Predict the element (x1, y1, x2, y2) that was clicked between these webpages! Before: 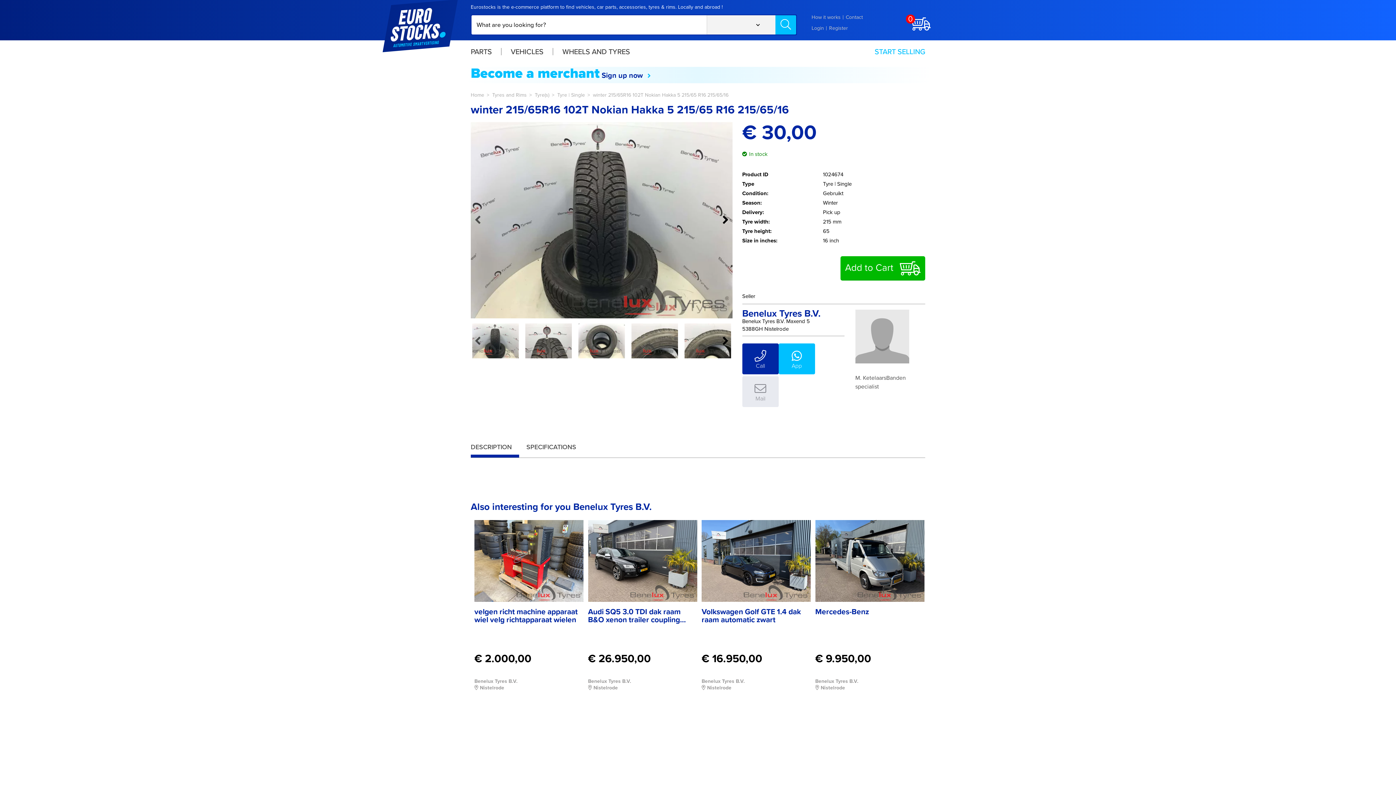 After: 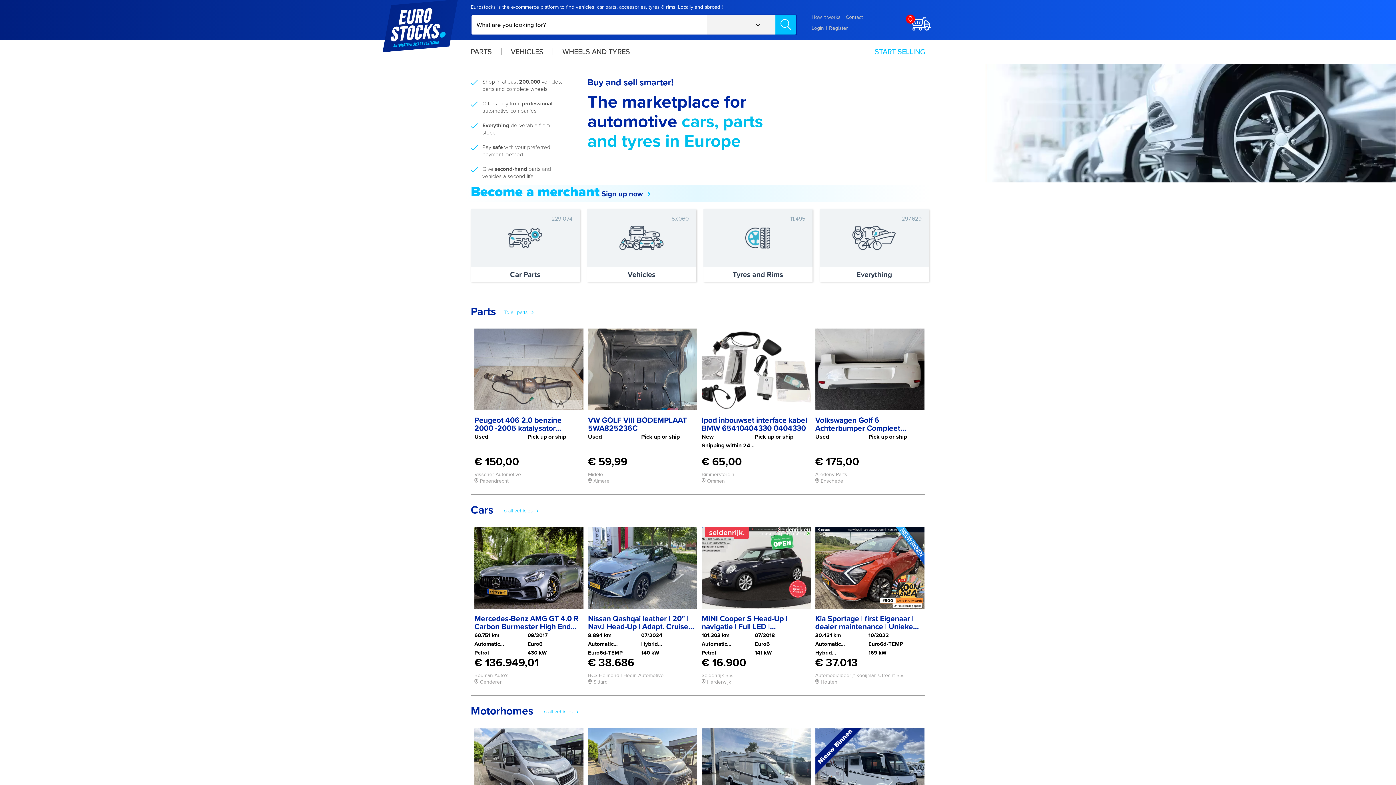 Action: bbox: (470, 86, 476, 92)